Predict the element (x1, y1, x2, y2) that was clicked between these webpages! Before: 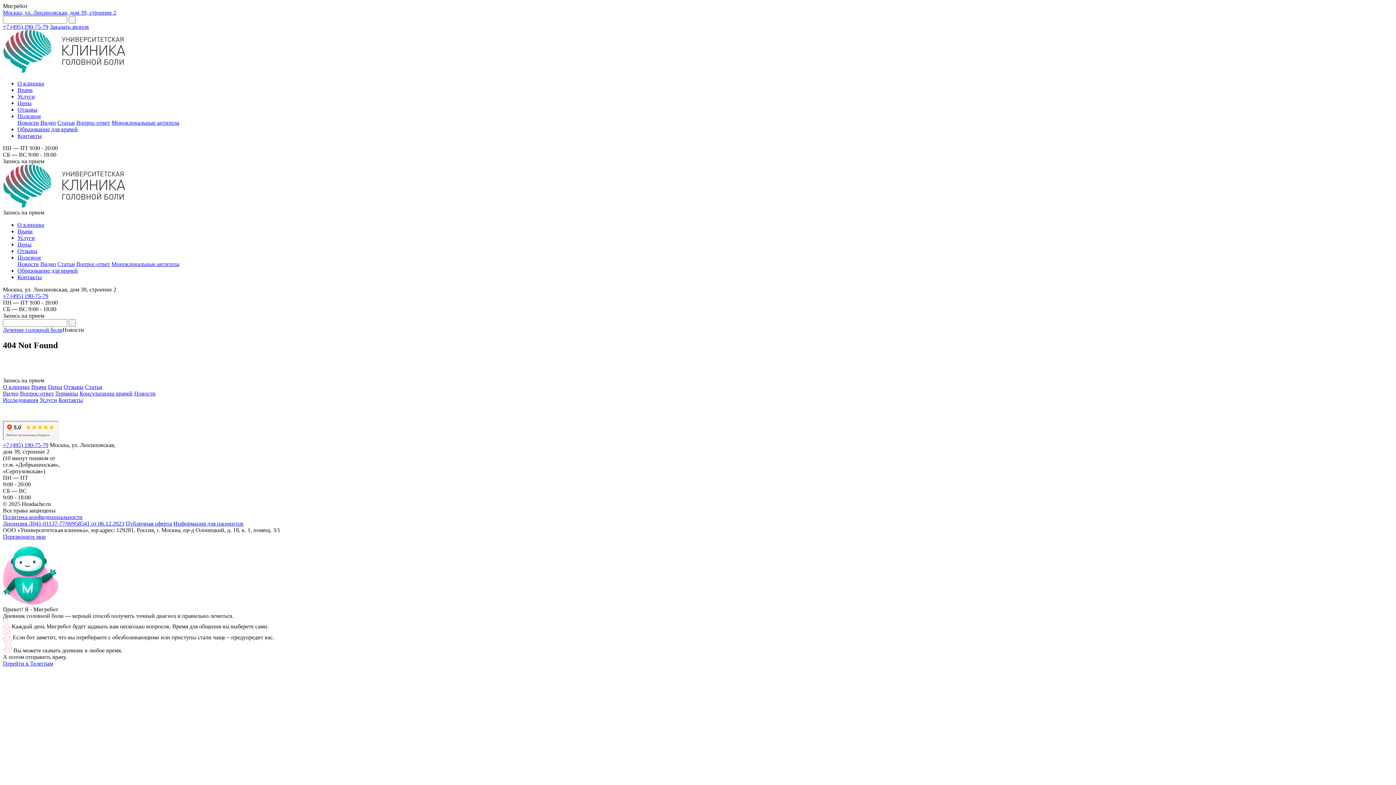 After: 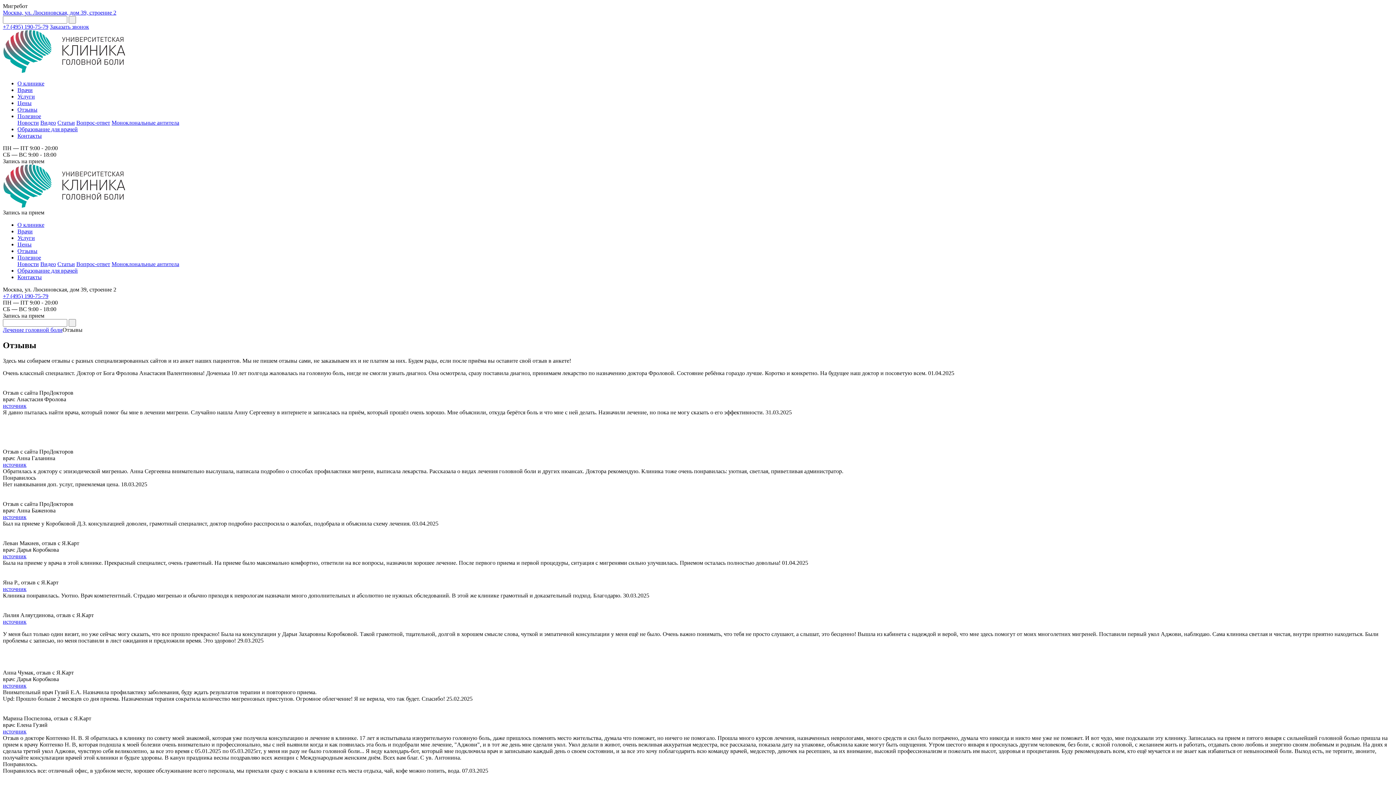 Action: label: Отзывы bbox: (63, 383, 83, 390)